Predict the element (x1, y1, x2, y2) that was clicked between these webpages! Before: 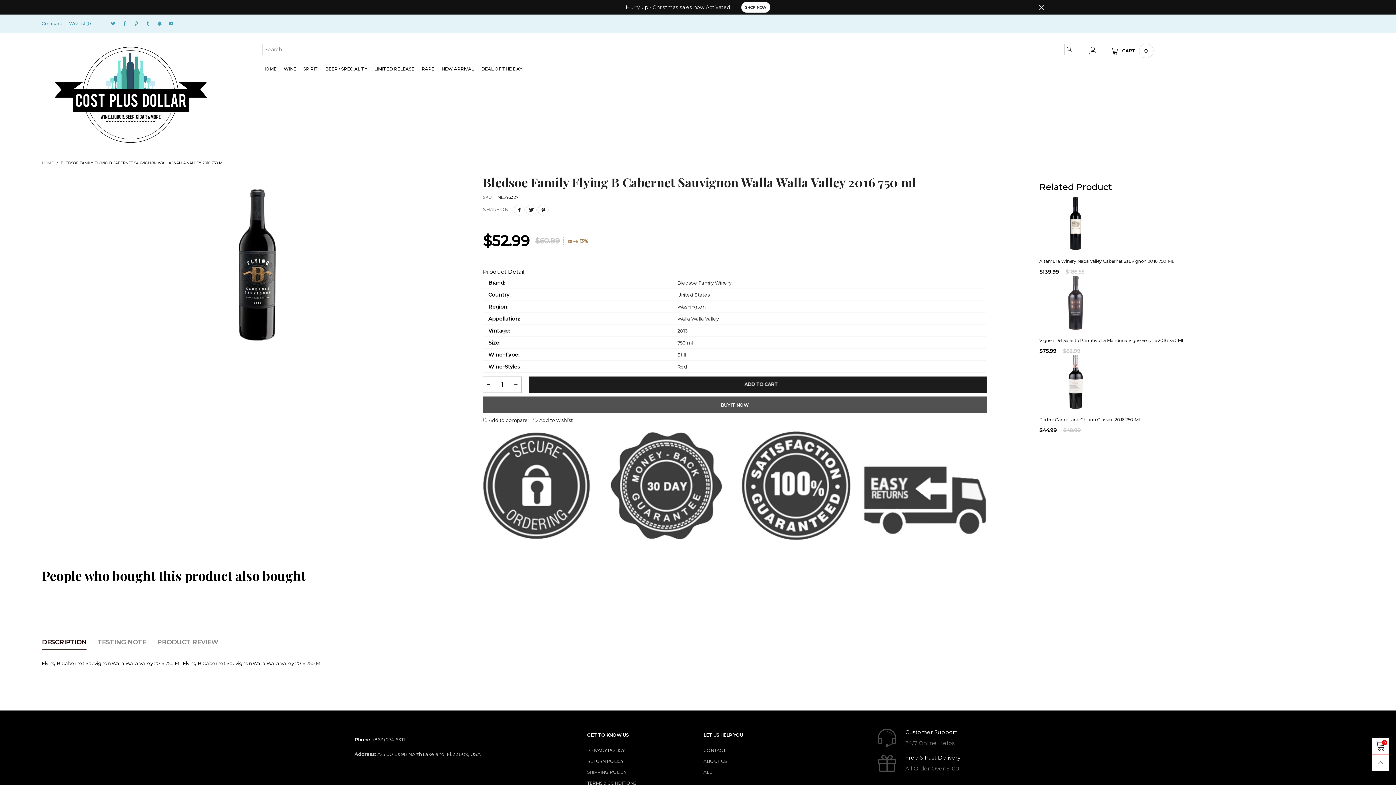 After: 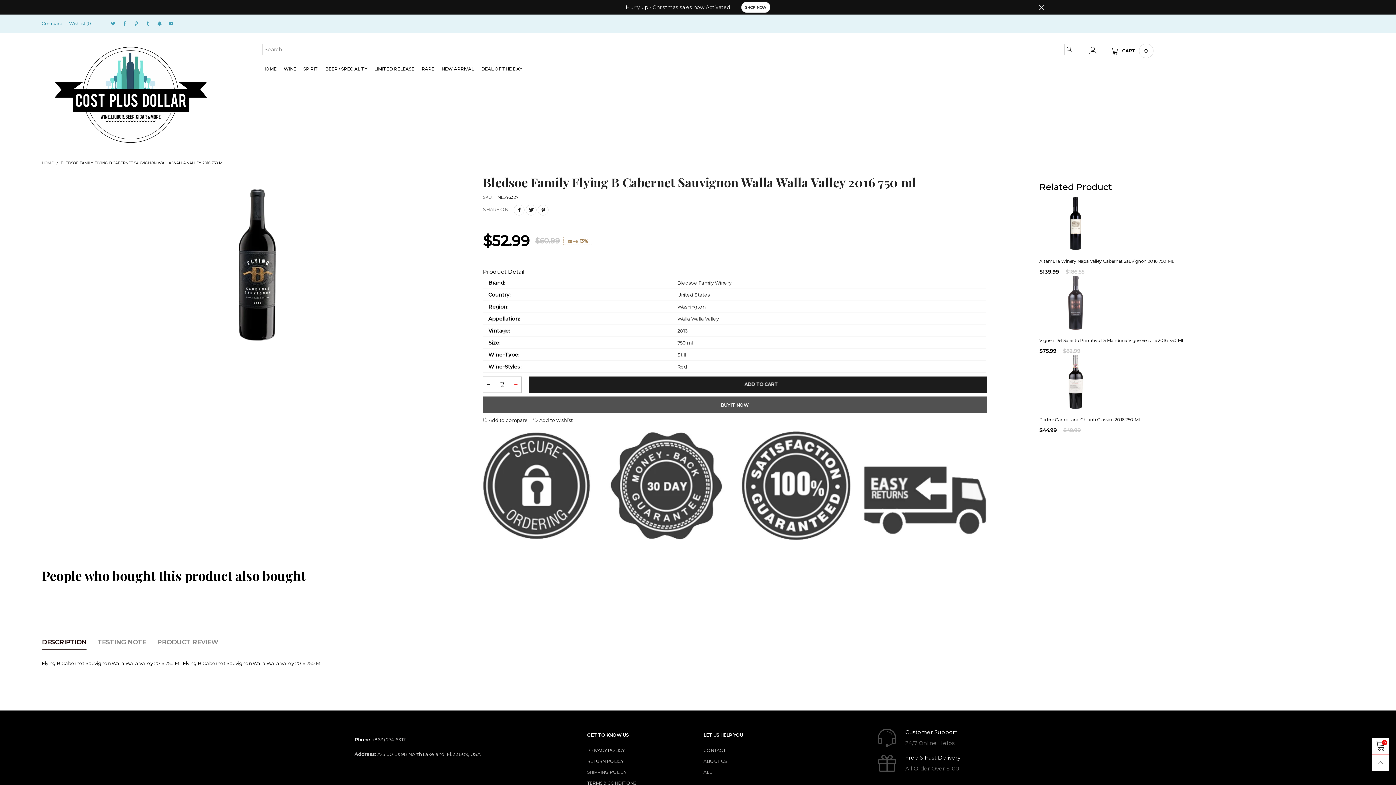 Action: label: button bbox: (510, 377, 521, 392)